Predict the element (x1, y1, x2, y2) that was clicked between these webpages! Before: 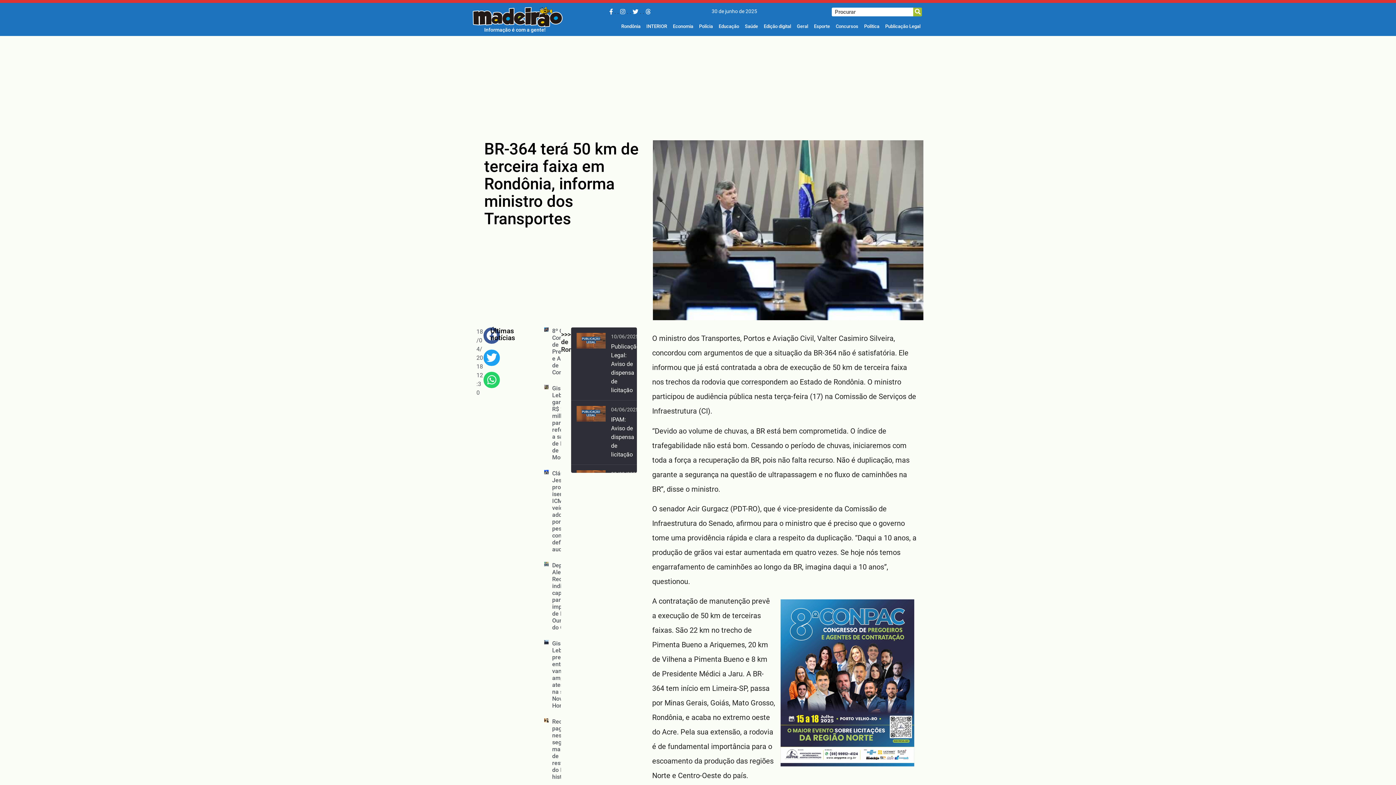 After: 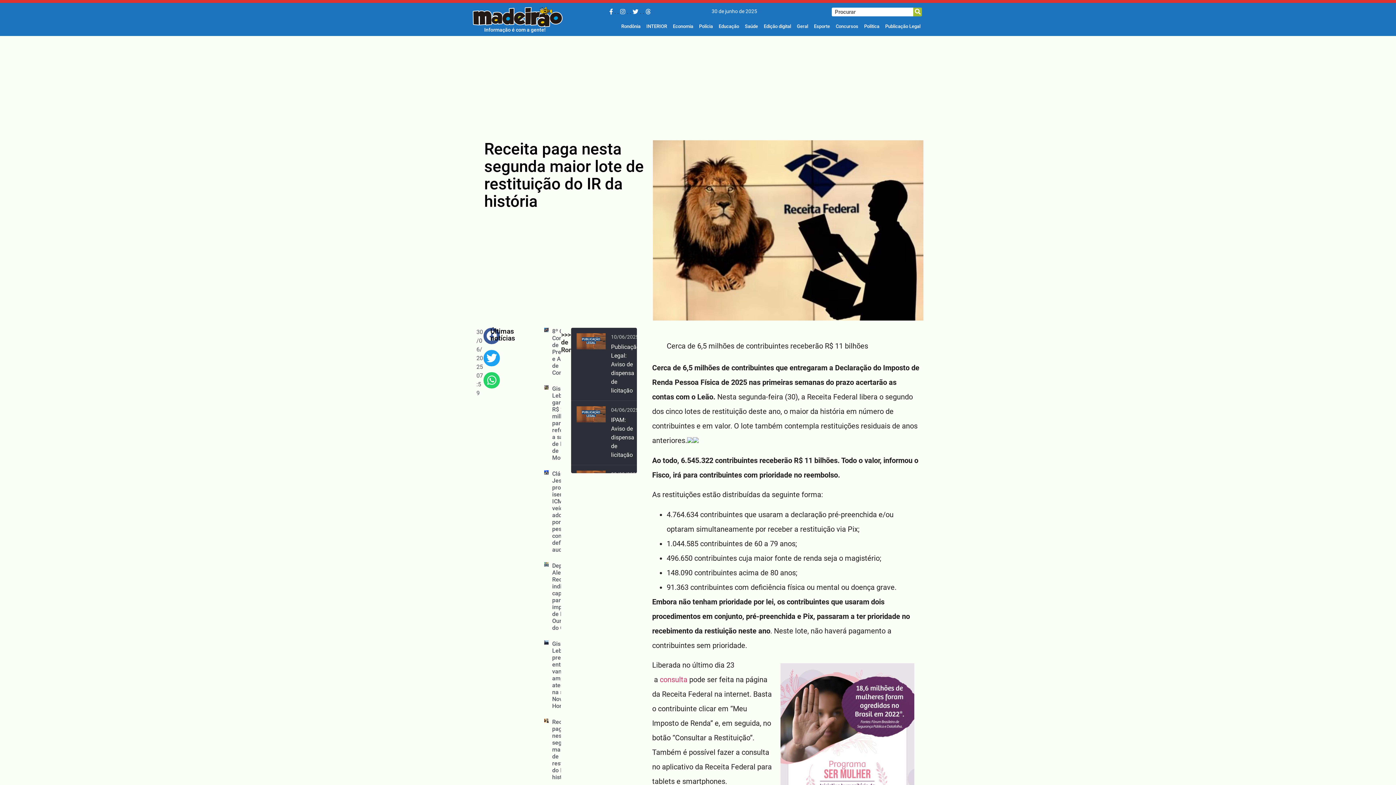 Action: bbox: (544, 718, 548, 780)